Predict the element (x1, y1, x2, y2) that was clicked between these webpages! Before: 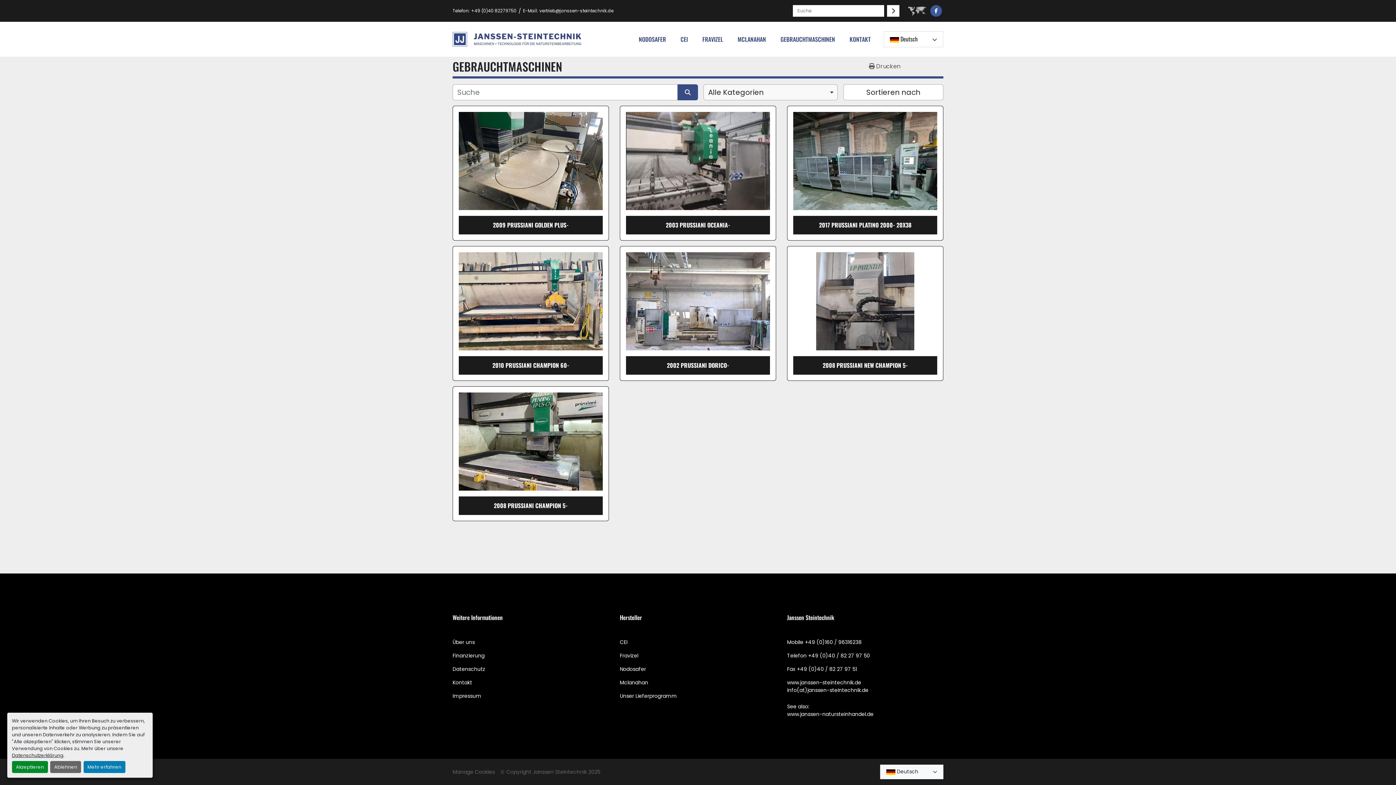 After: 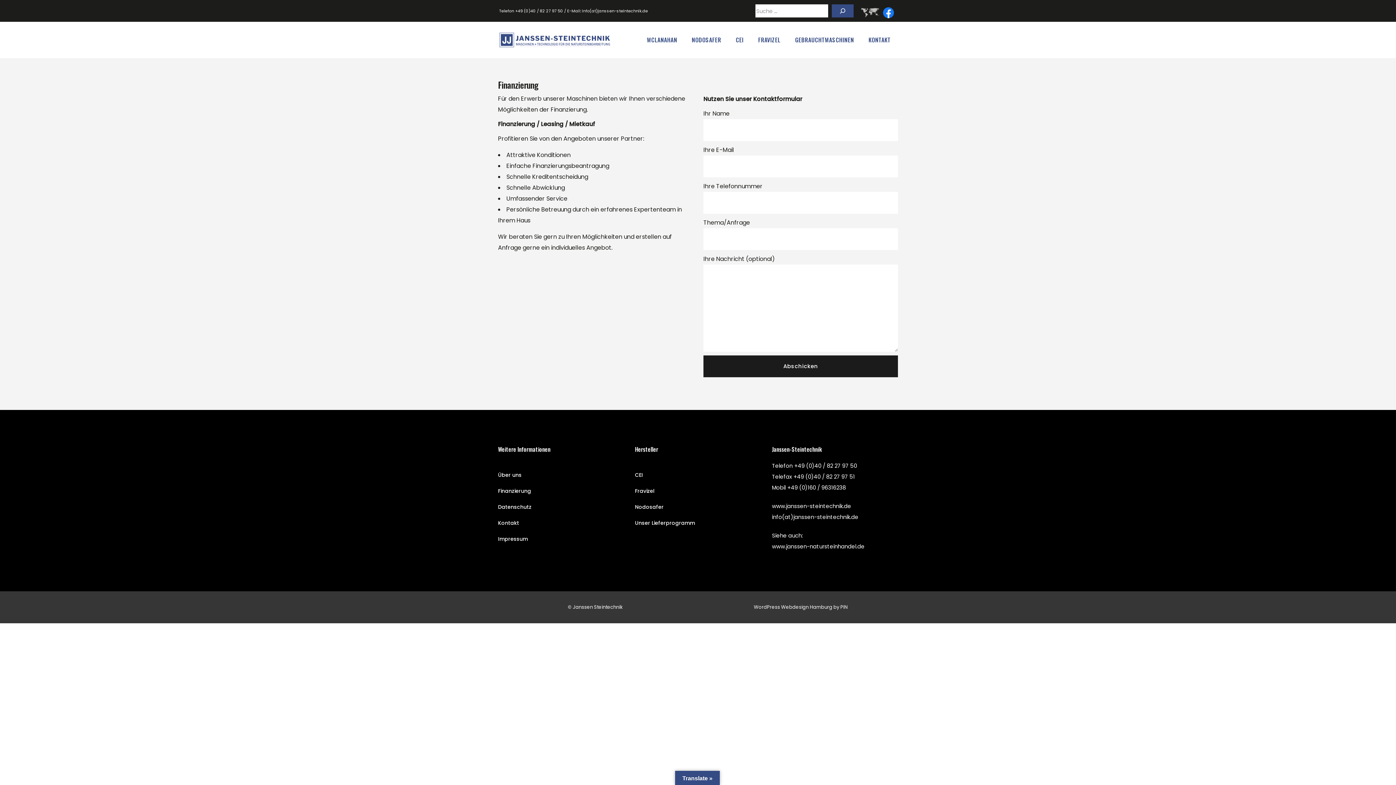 Action: bbox: (452, 652, 484, 659) label: Finanzierung